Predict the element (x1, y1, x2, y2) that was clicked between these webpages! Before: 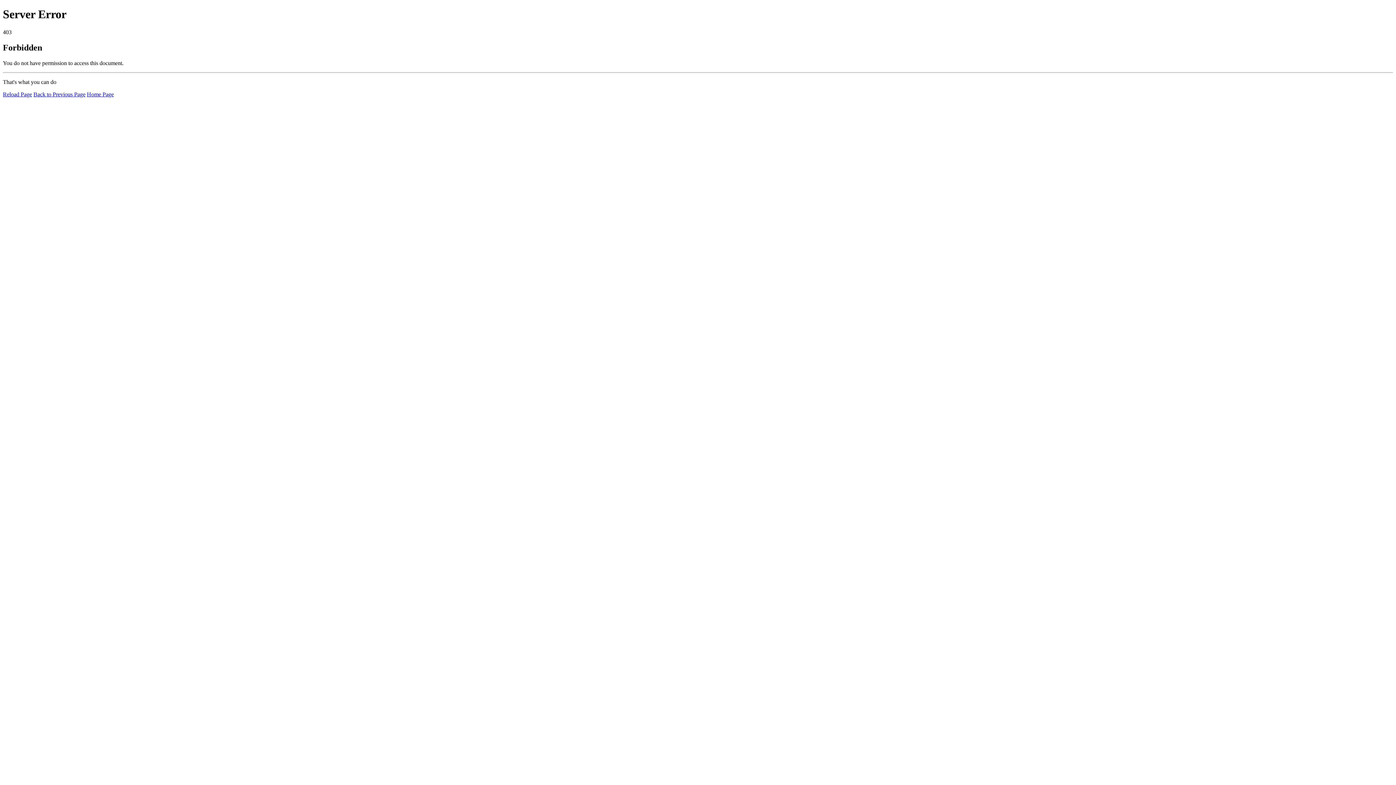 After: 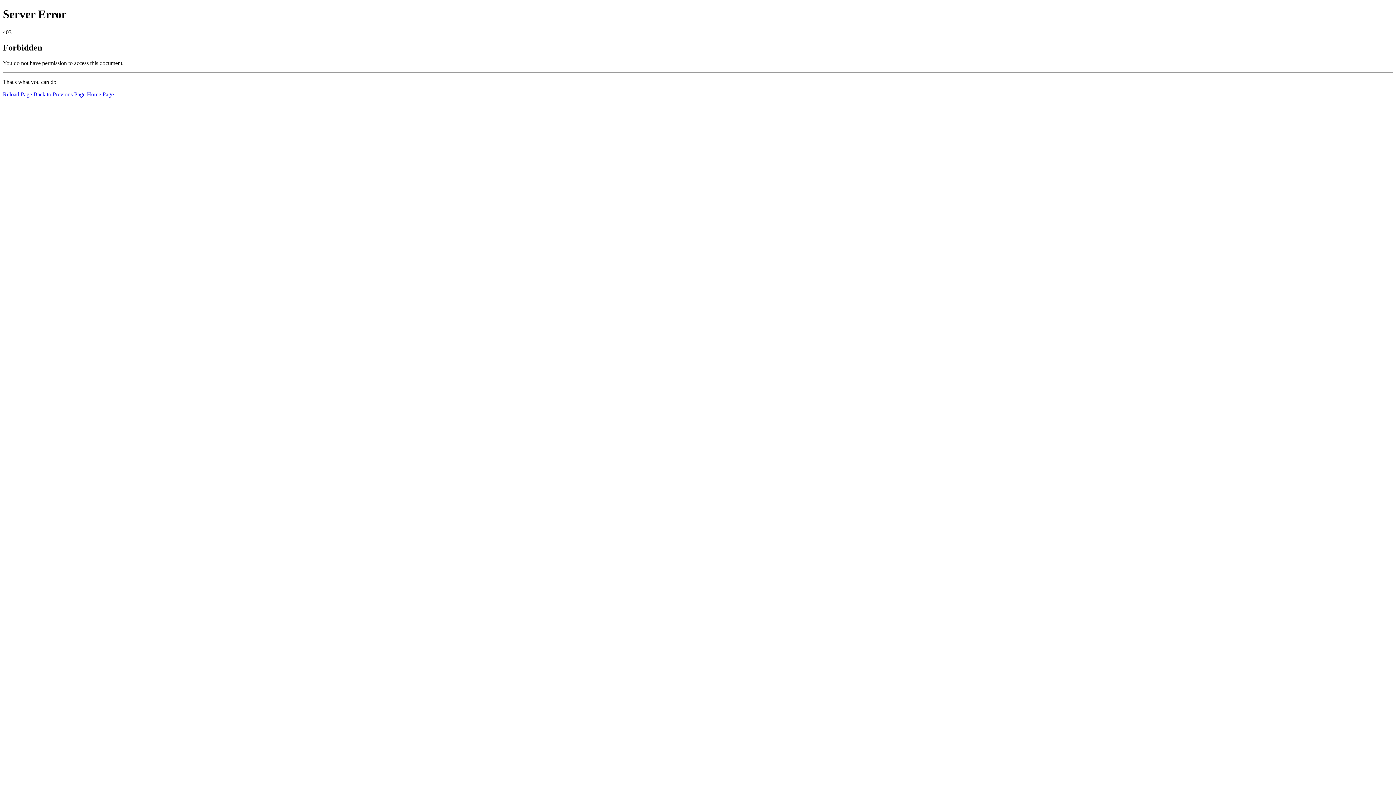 Action: bbox: (86, 91, 113, 97) label: Home Page